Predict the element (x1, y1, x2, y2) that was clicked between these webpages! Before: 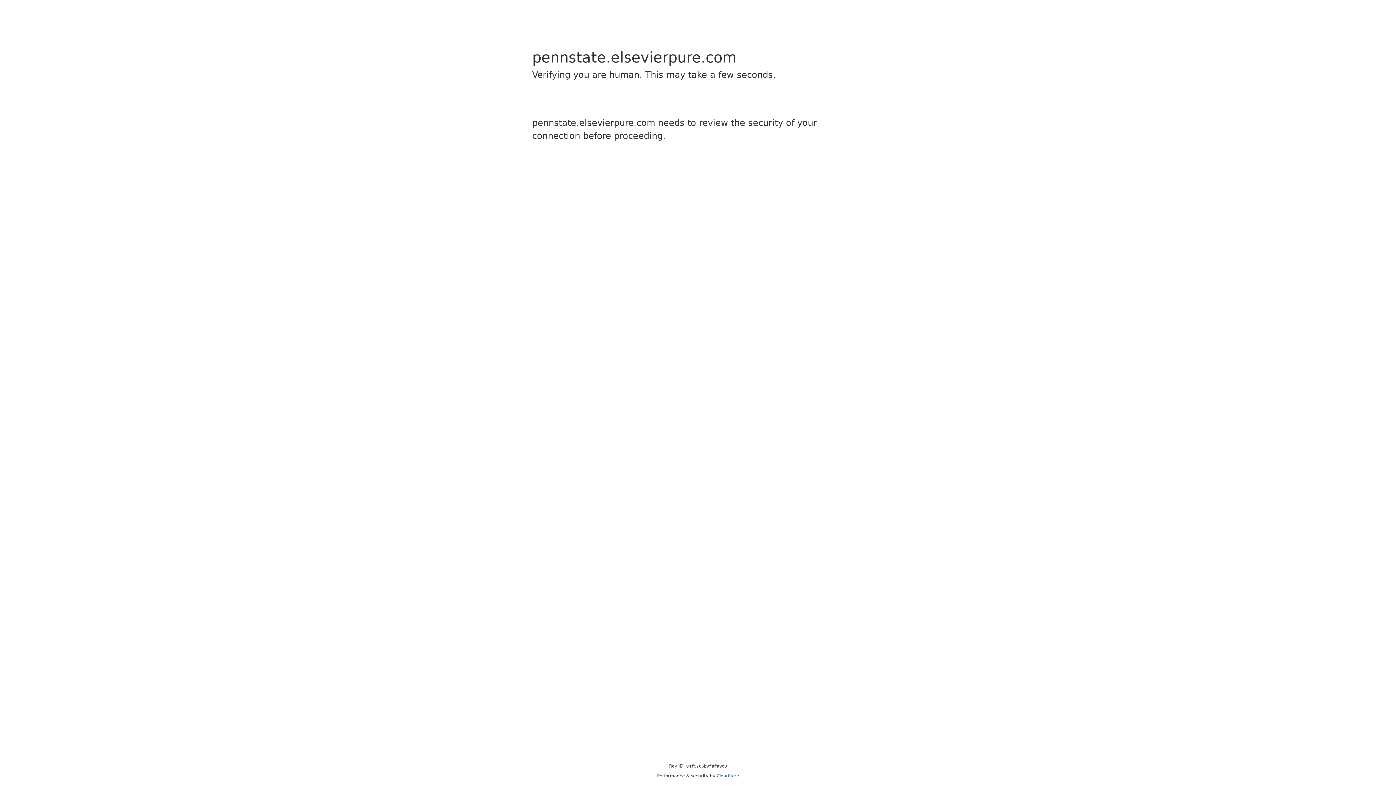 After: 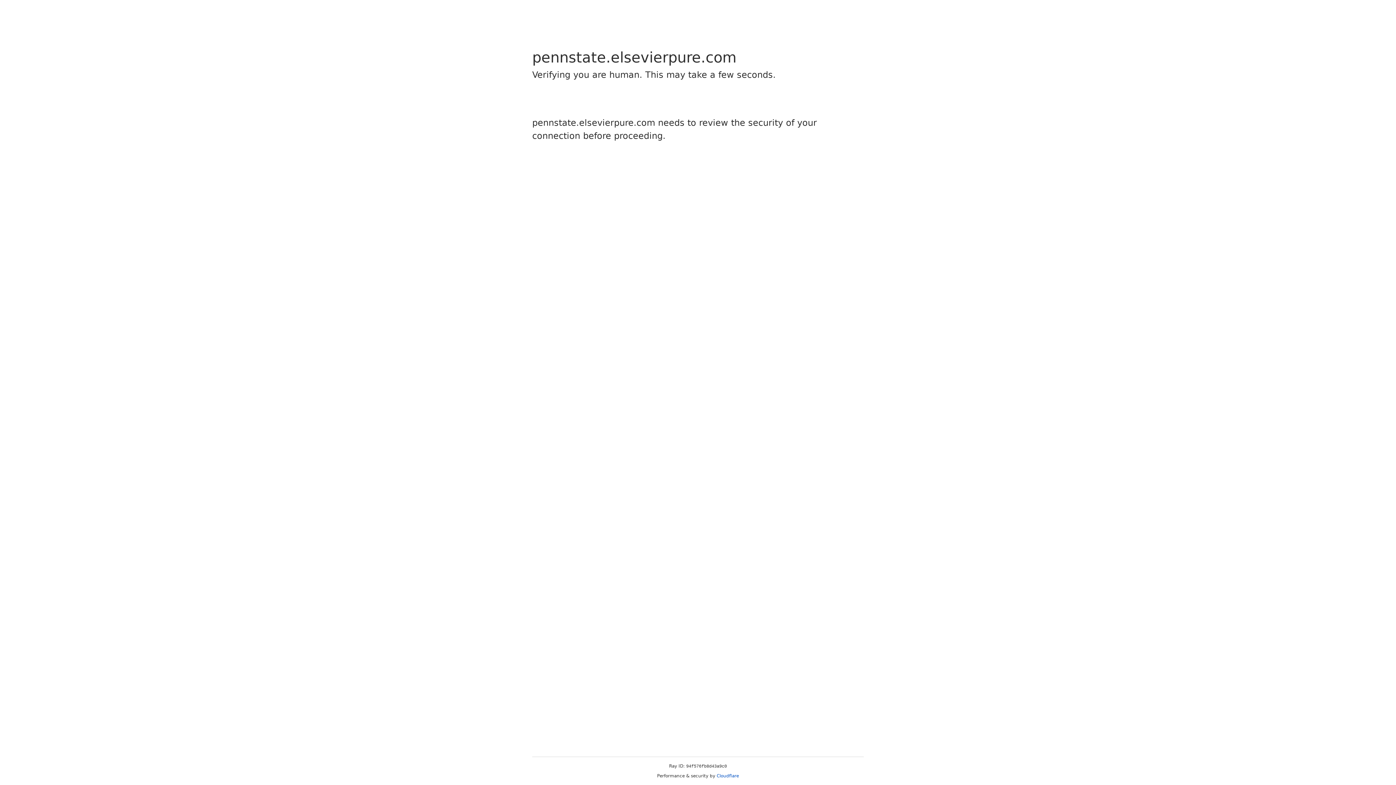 Action: label: Cloudflare bbox: (716, 773, 739, 778)